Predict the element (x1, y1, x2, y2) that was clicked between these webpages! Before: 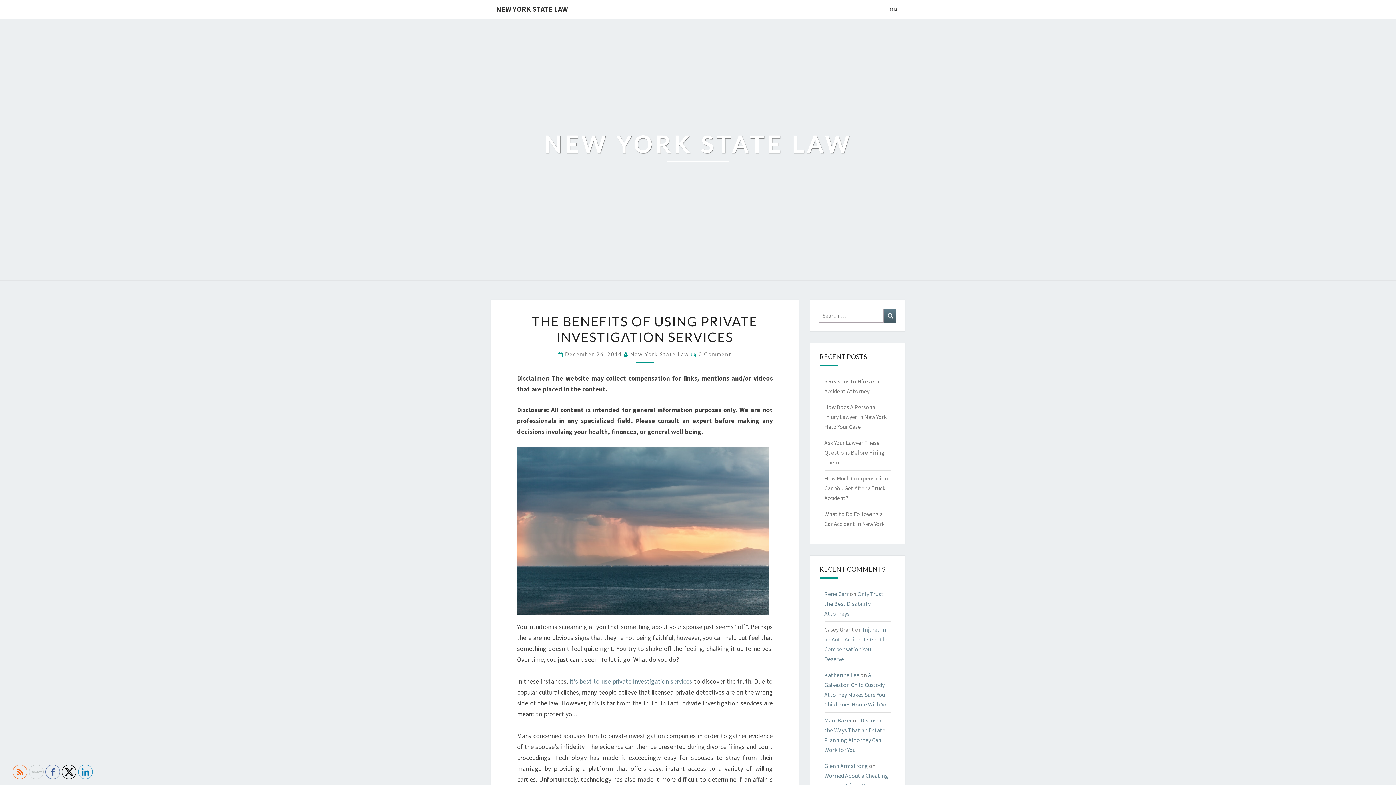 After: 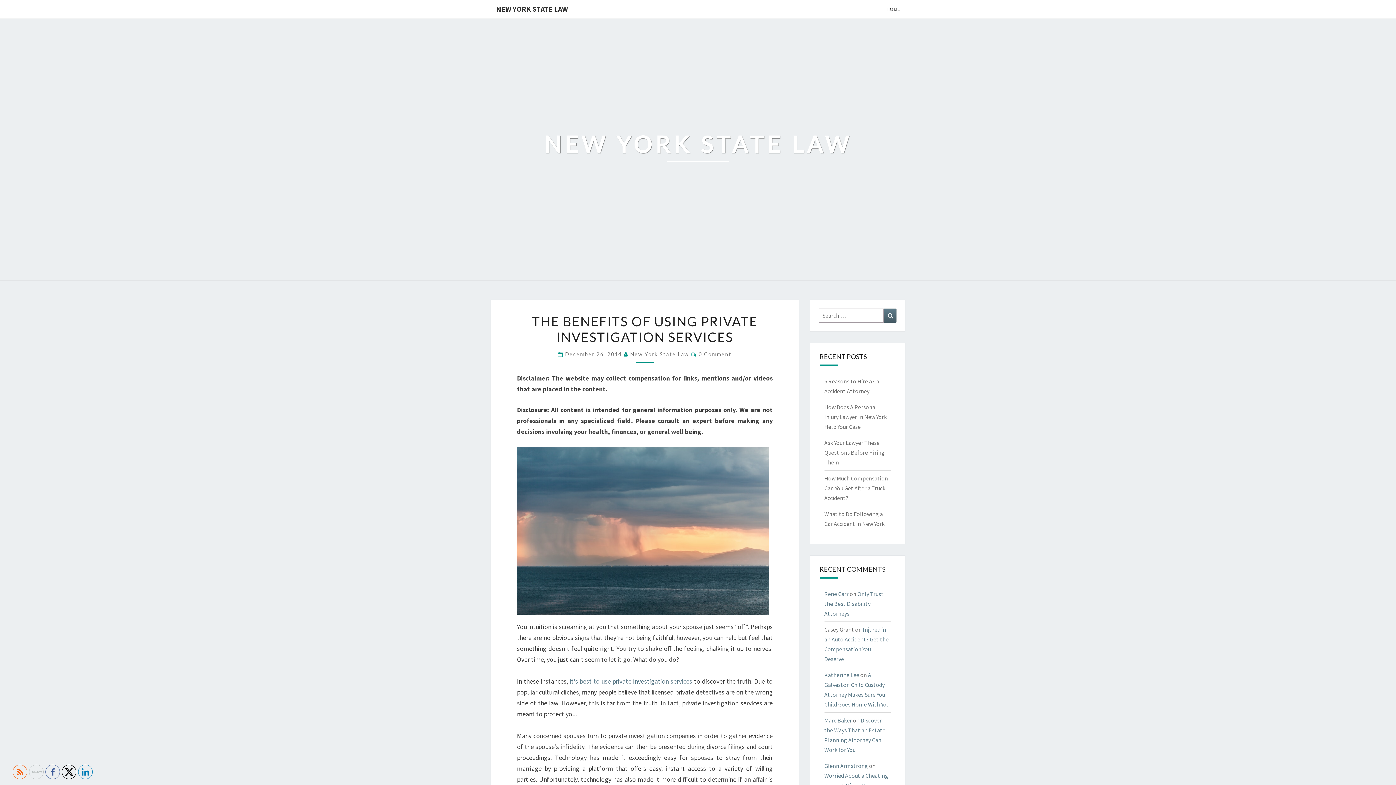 Action: bbox: (61, 764, 76, 779)